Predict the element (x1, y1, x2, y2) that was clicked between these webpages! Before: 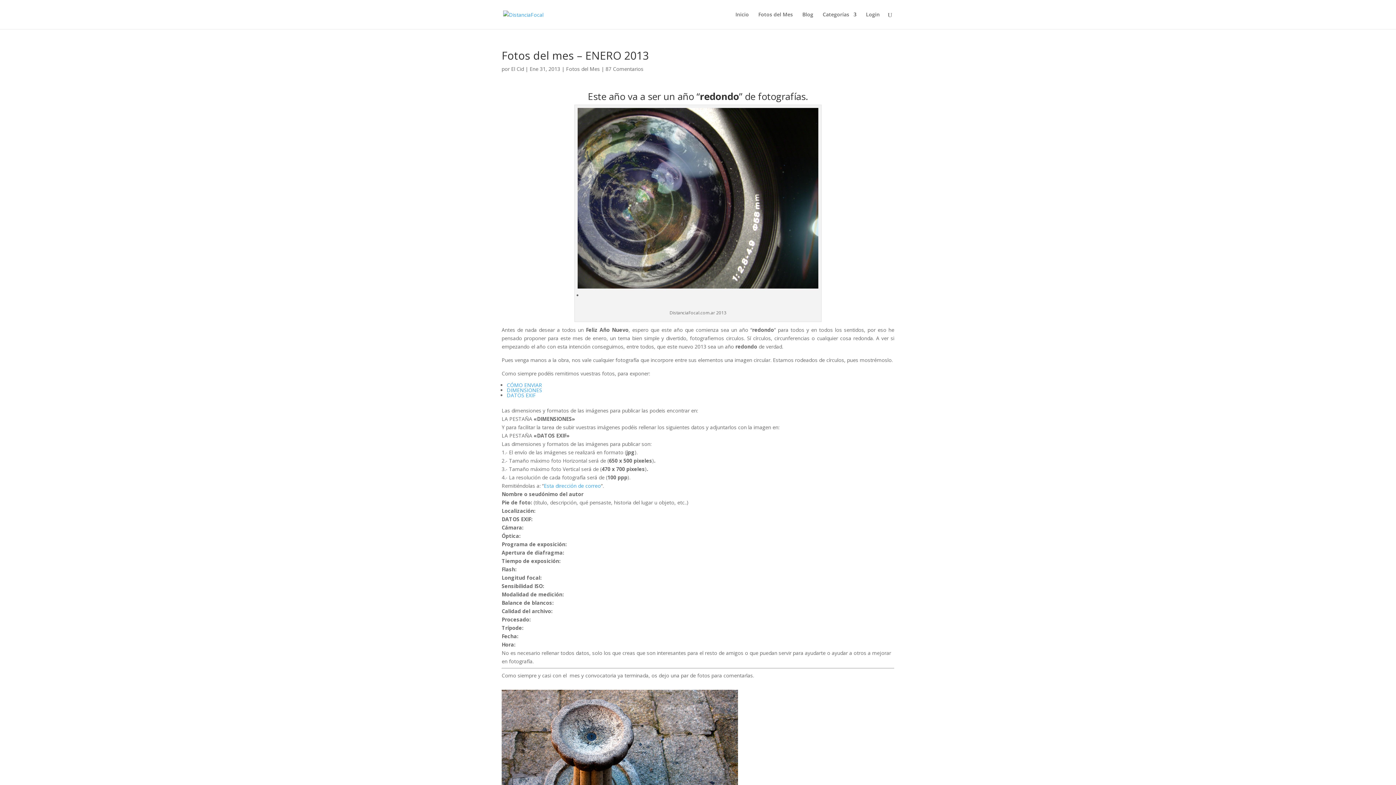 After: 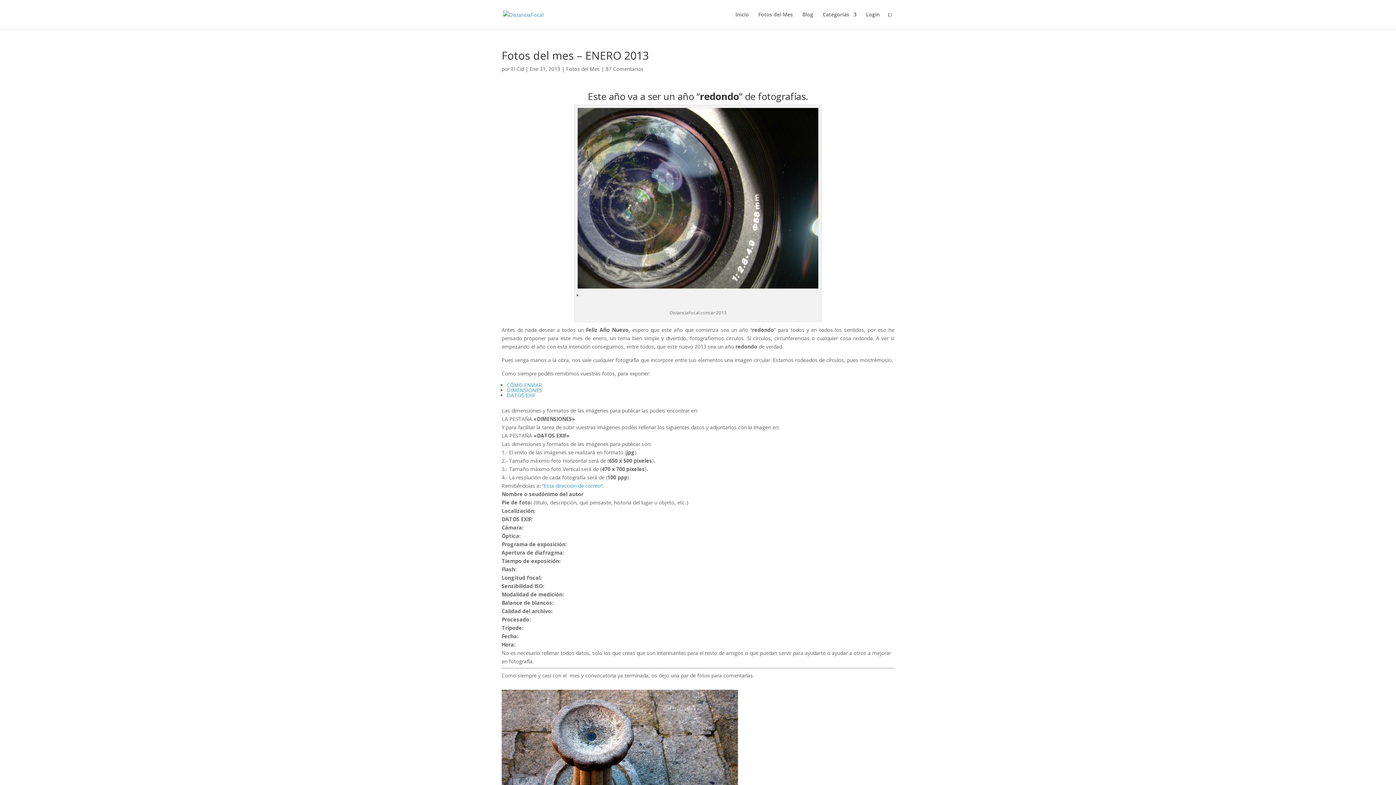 Action: bbox: (544, 482, 601, 489) label: Esta dirección de correo